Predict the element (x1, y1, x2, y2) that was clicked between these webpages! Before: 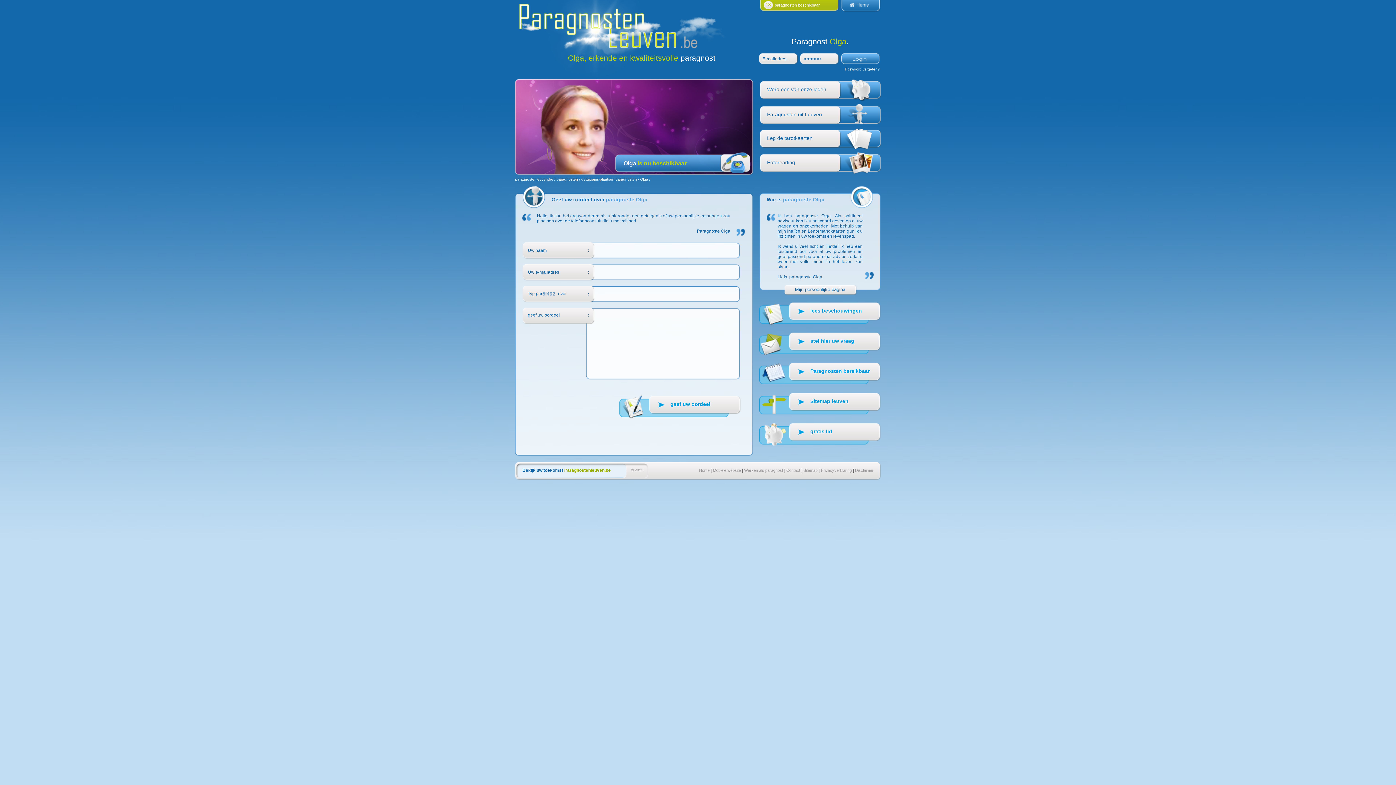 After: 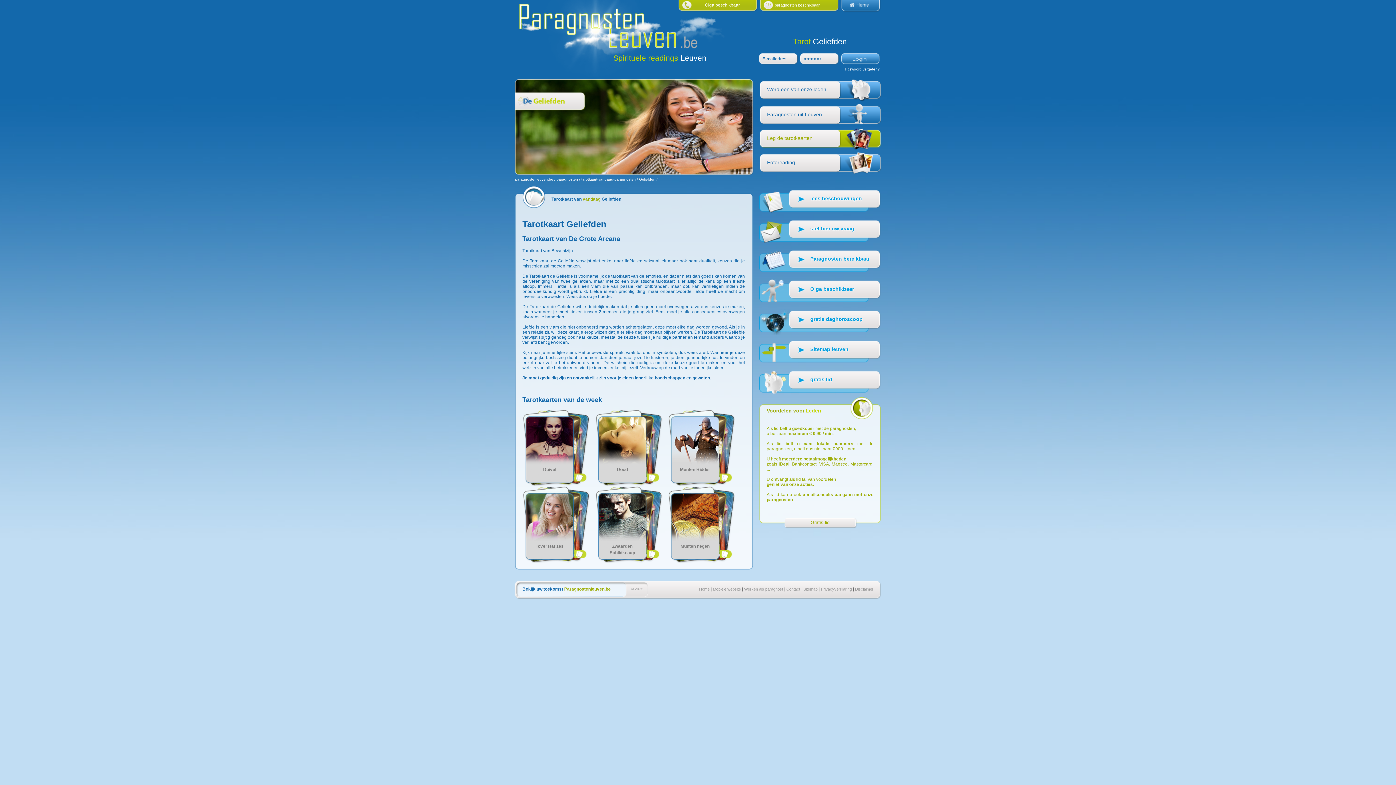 Action: bbox: (760, 128, 881, 152) label: Leg de tarotkaarten